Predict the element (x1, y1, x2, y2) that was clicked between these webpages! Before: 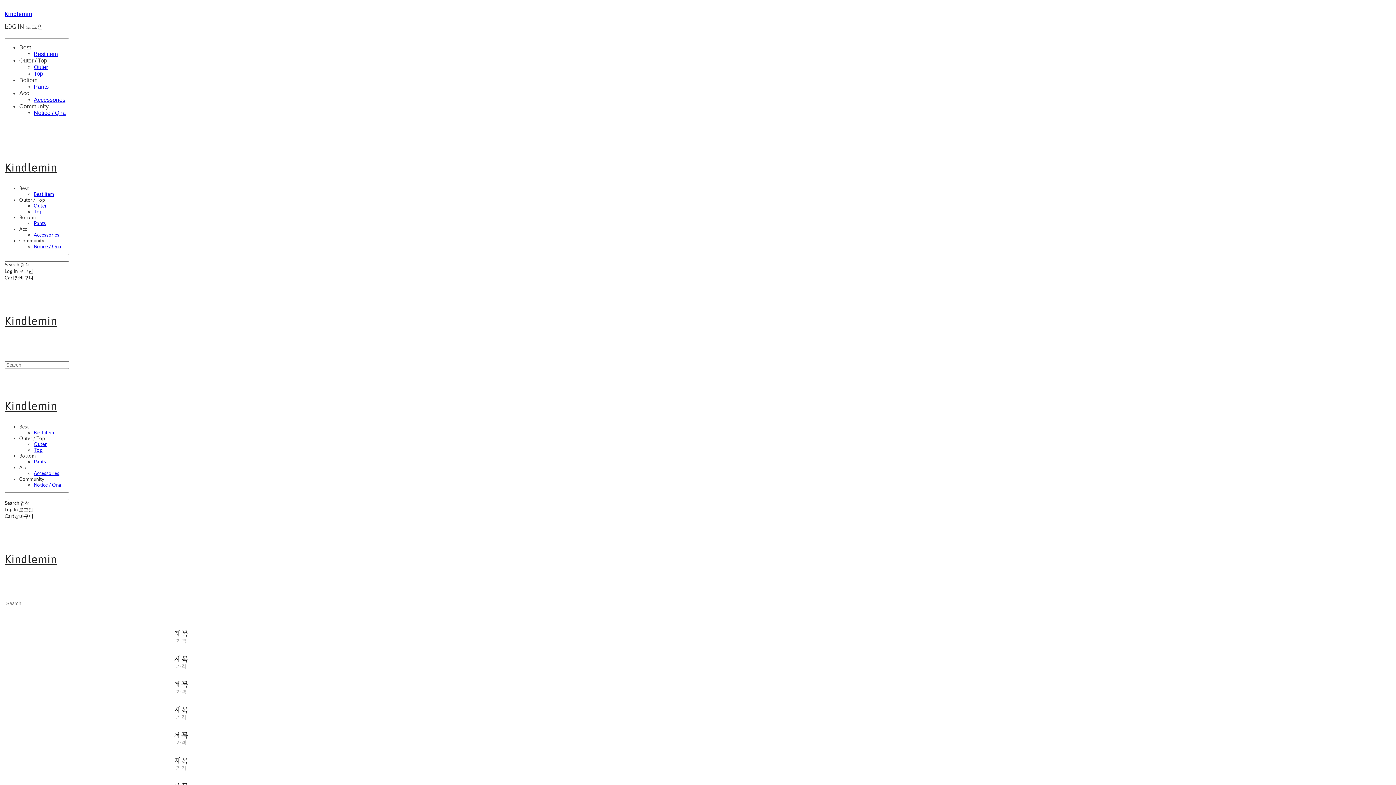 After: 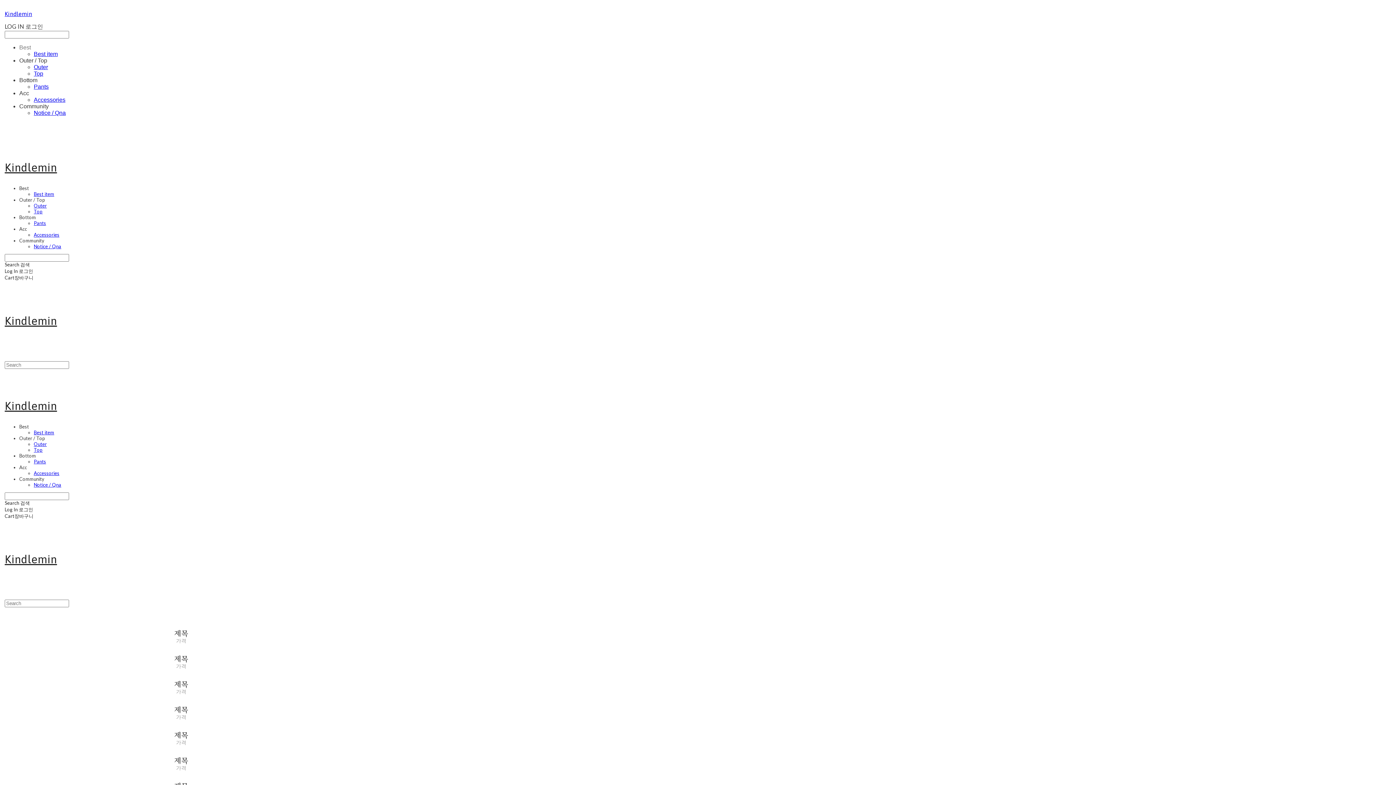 Action: label: Best bbox: (19, 44, 30, 50)